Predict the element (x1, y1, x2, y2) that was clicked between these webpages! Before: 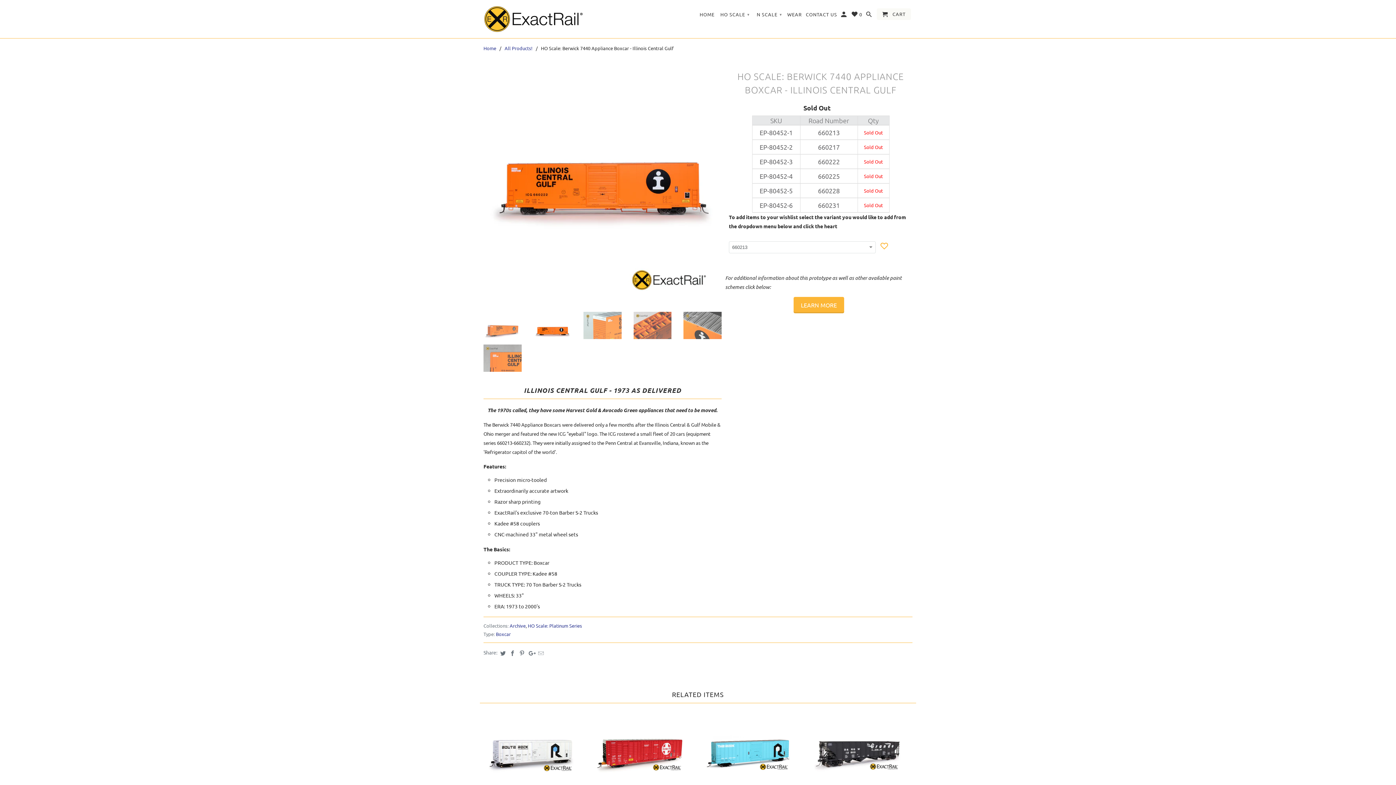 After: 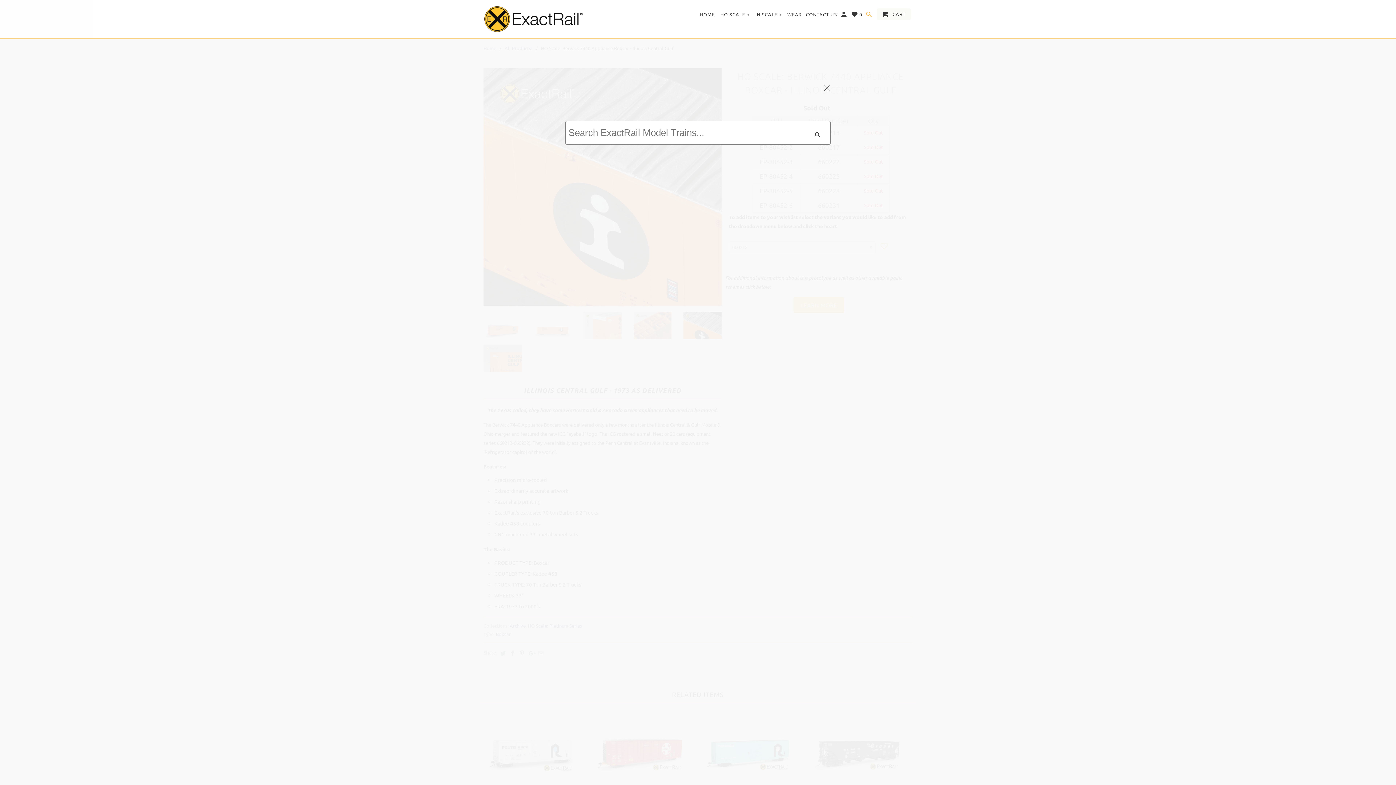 Action: bbox: (866, 11, 873, 20)